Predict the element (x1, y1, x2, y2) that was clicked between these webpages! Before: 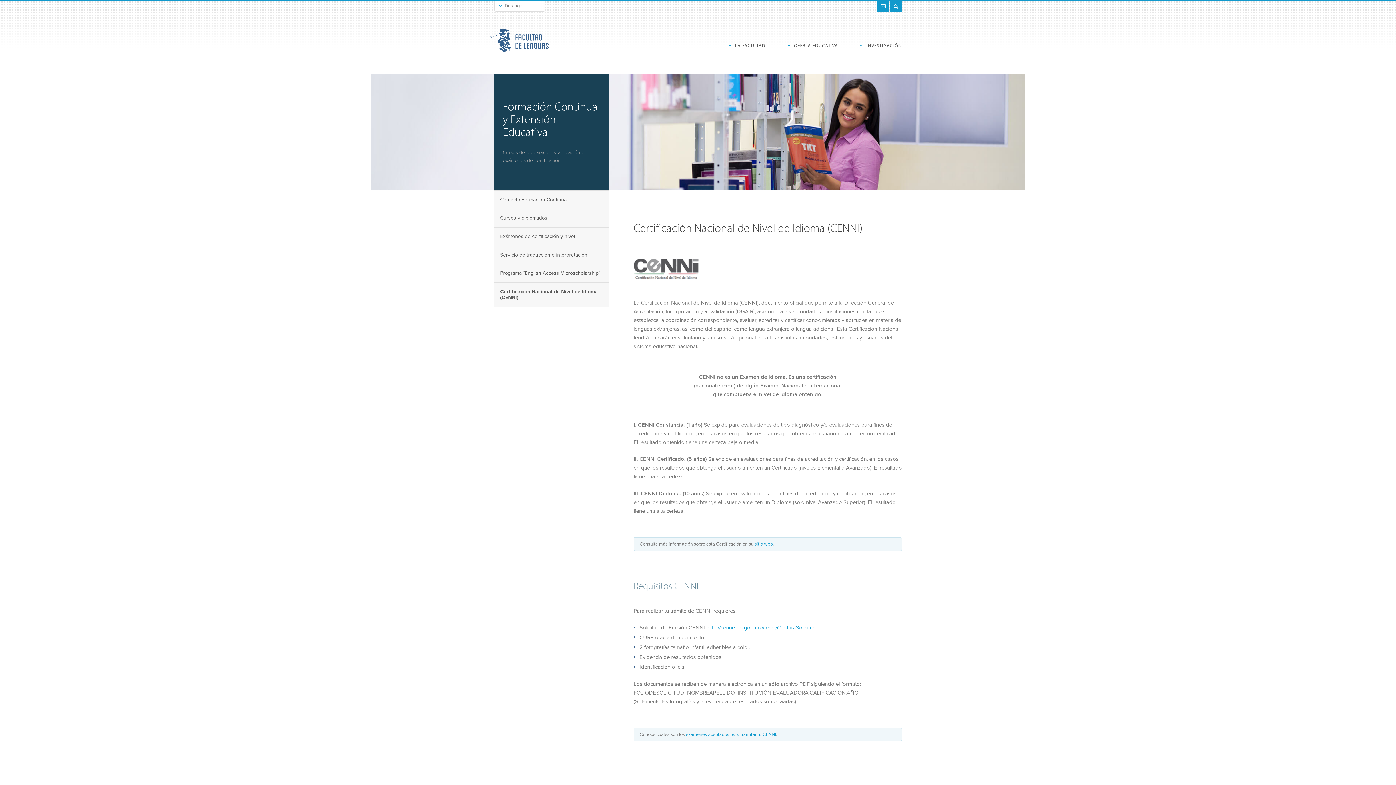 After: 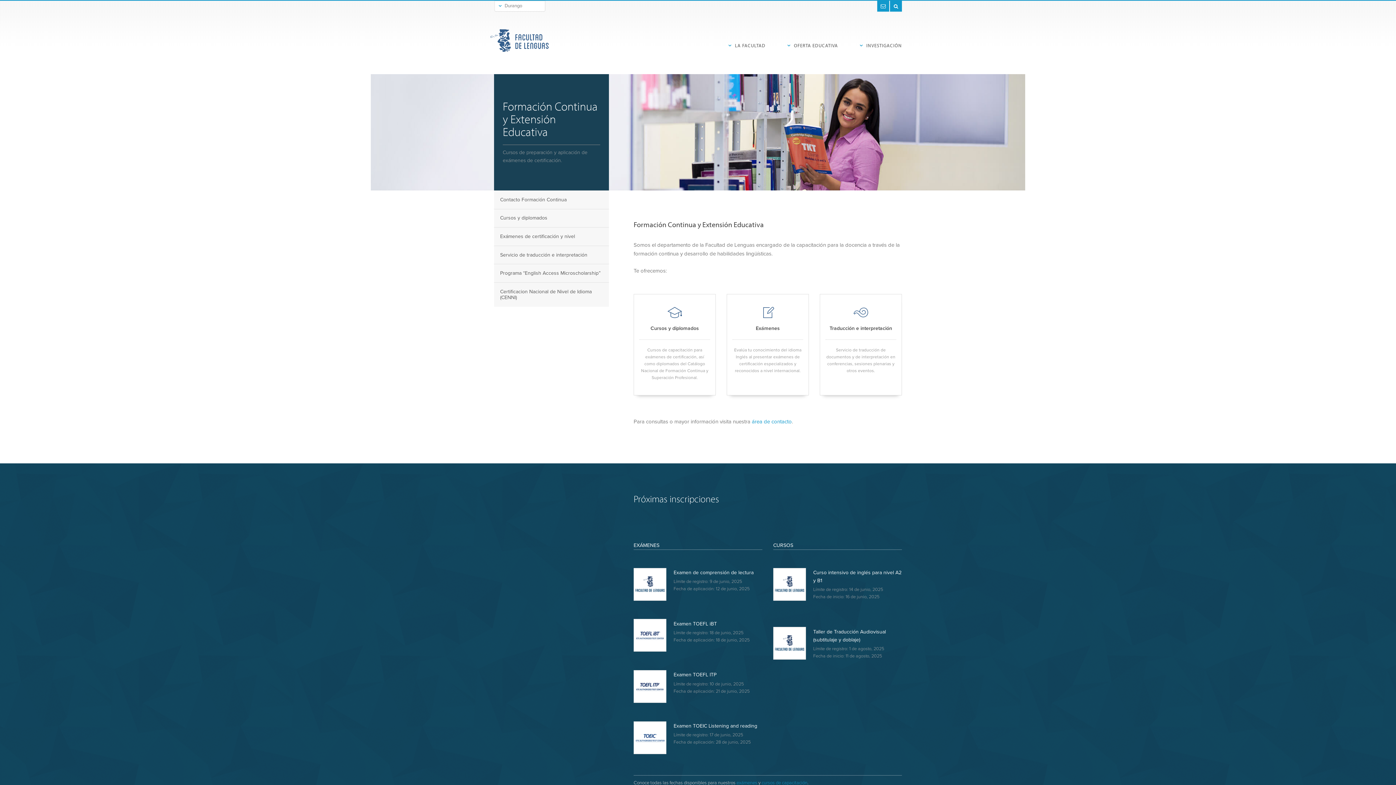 Action: label: Formación Continua y Extensión Educativa
Cursos de preparación y aplicación de exámenes de certificación. bbox: (502, 100, 600, 164)